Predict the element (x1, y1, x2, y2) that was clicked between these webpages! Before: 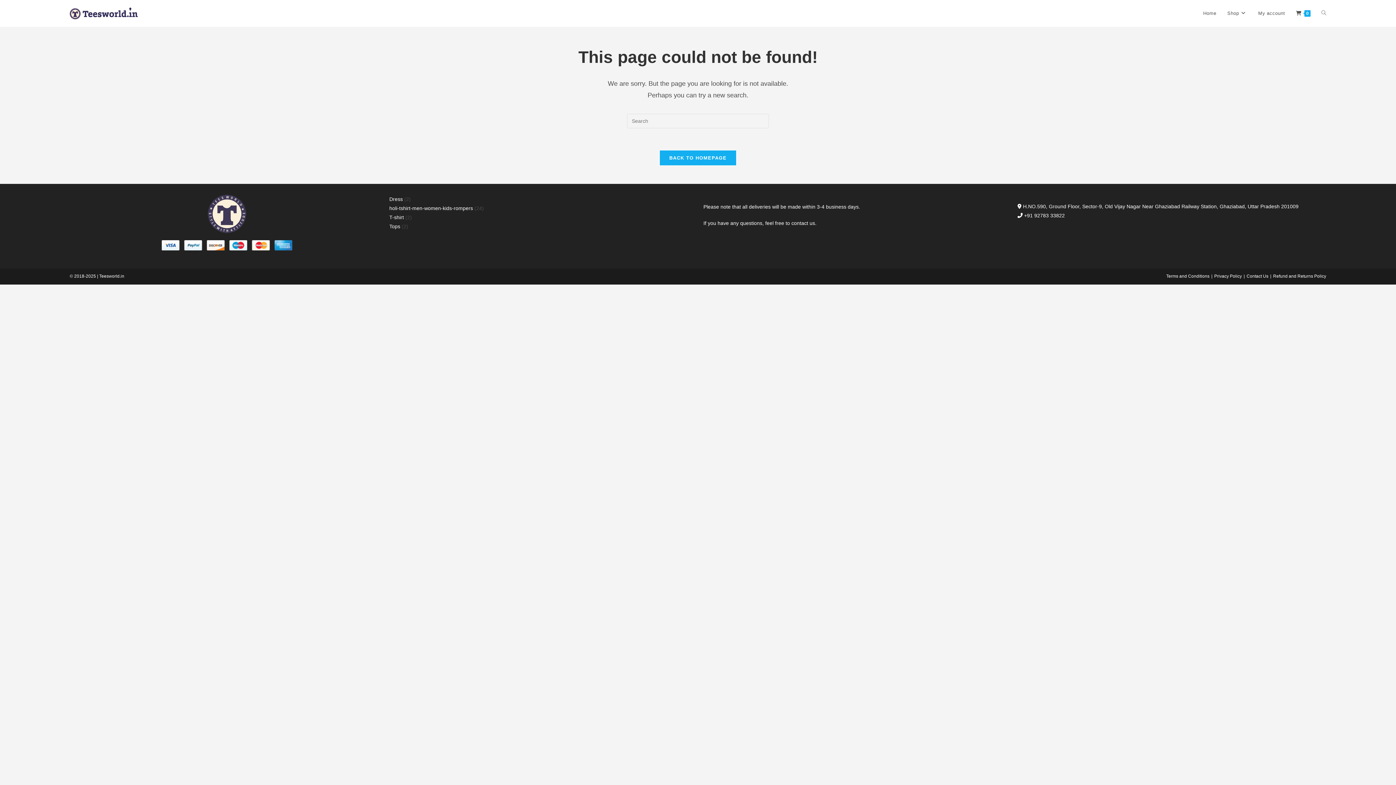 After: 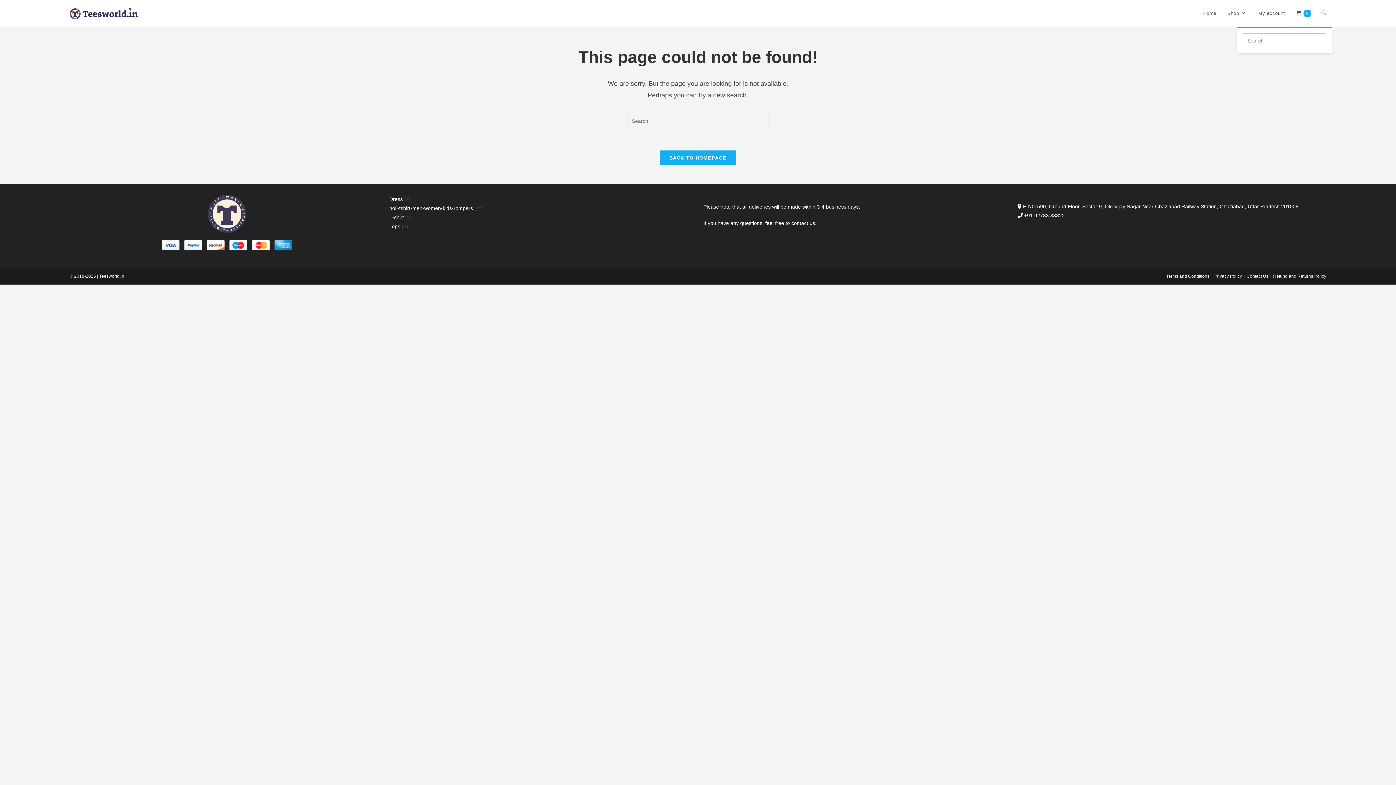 Action: bbox: (1316, 0, 1332, 26) label: Toggle website search